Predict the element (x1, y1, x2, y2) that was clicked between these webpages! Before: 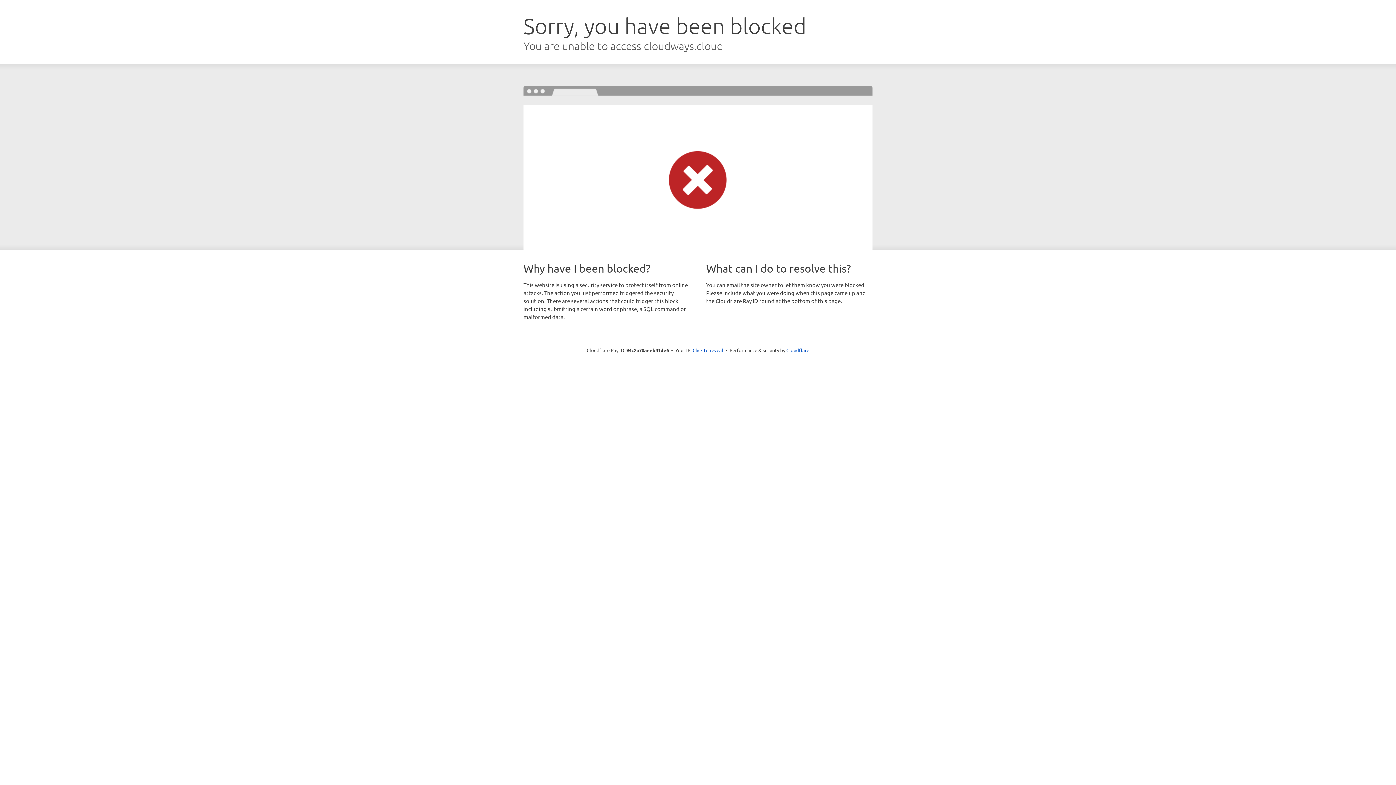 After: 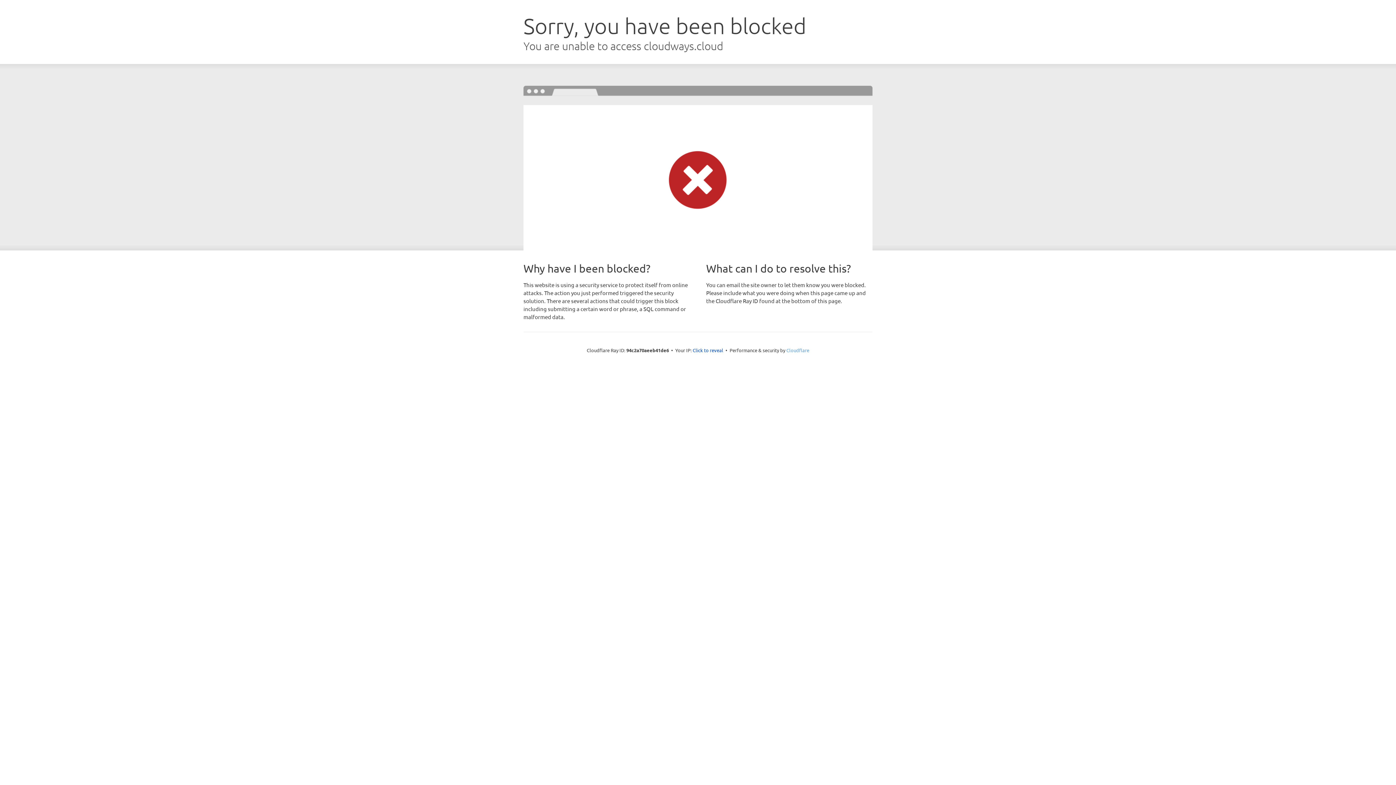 Action: bbox: (786, 347, 809, 353) label: Cloudflare